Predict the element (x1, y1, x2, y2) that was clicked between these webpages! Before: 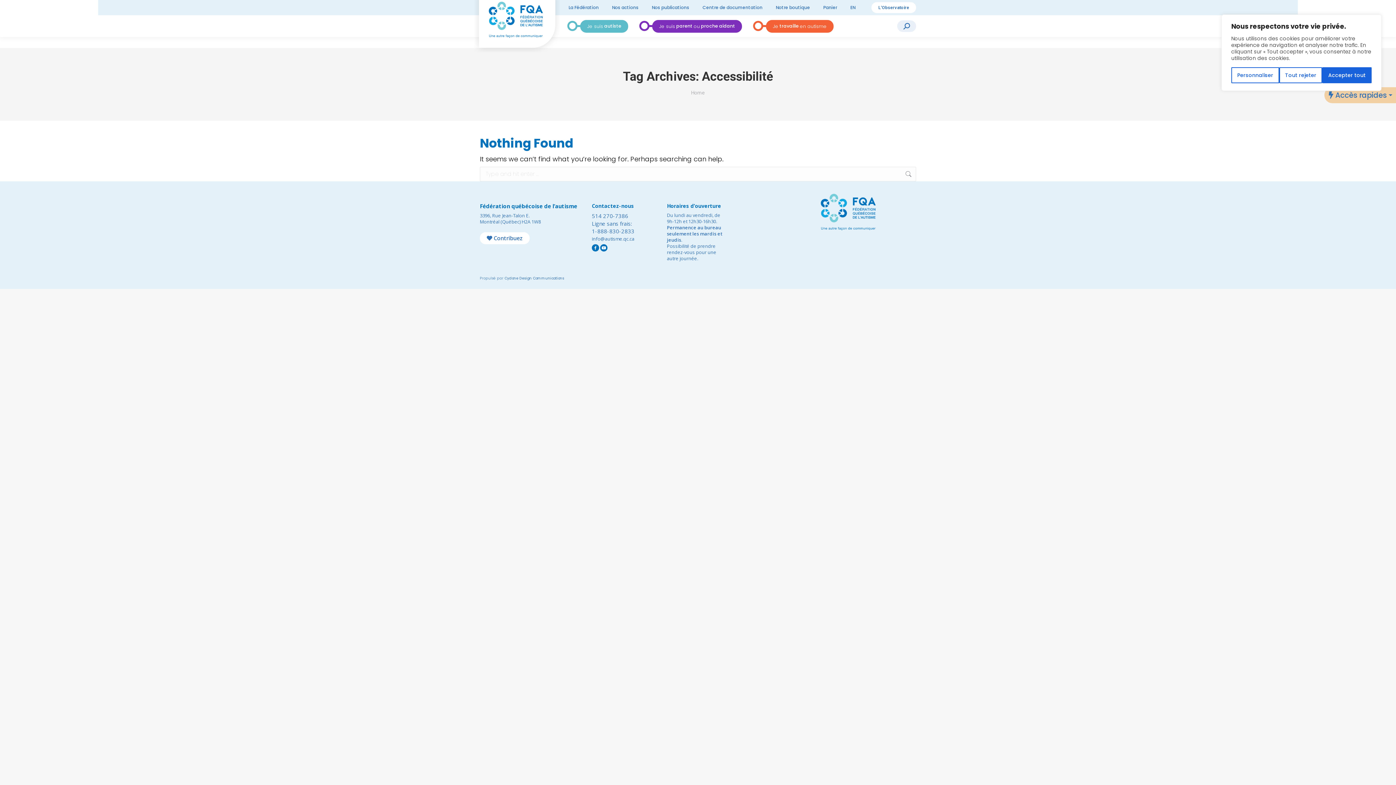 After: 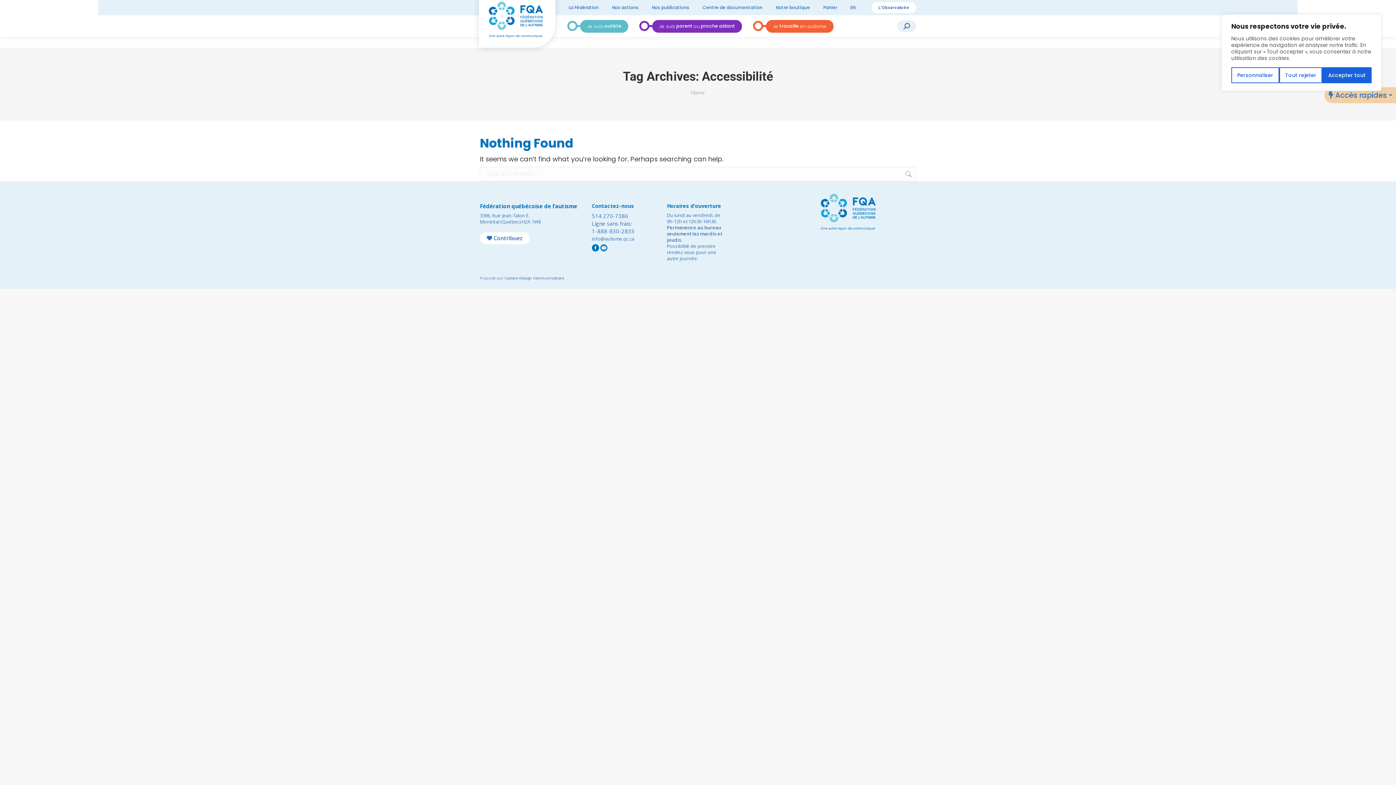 Action: bbox: (600, 242, 607, 253)